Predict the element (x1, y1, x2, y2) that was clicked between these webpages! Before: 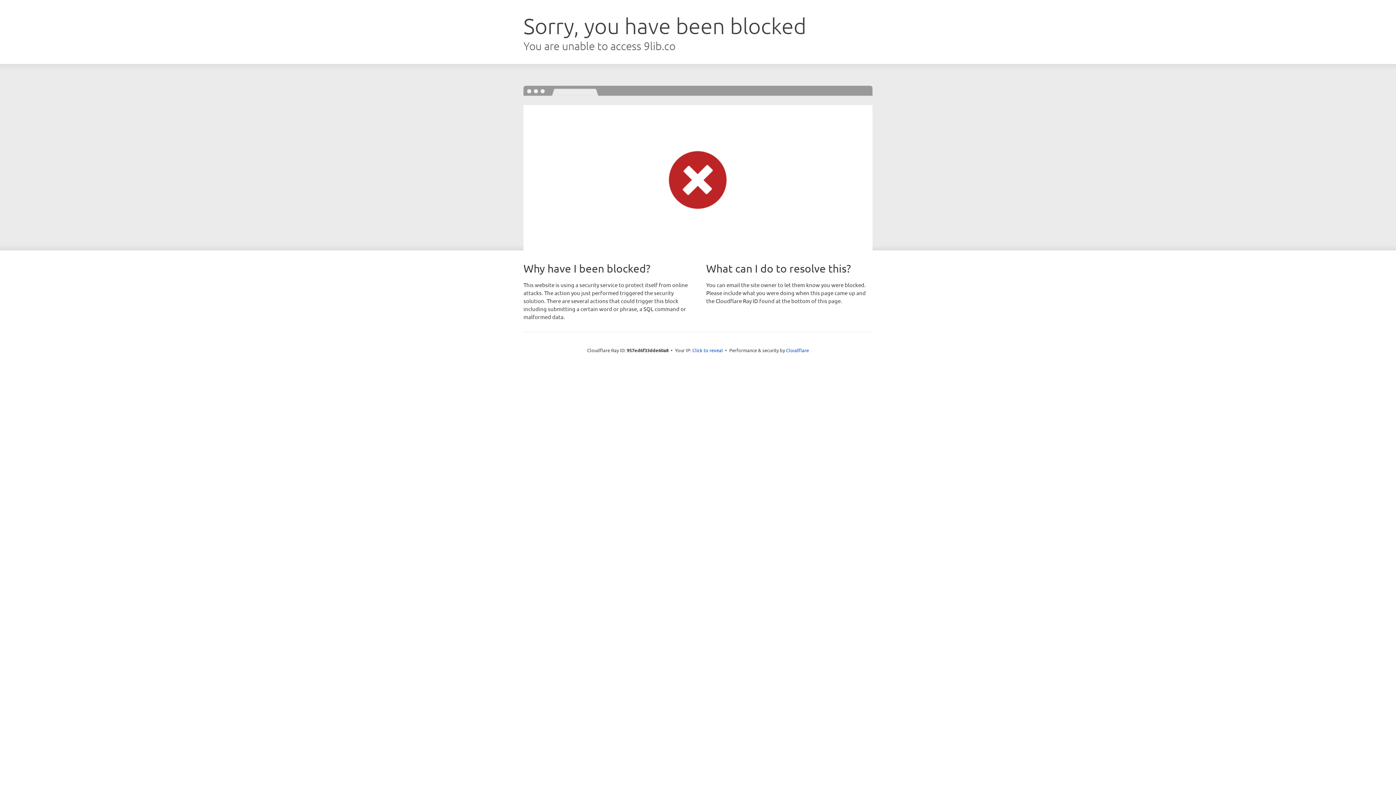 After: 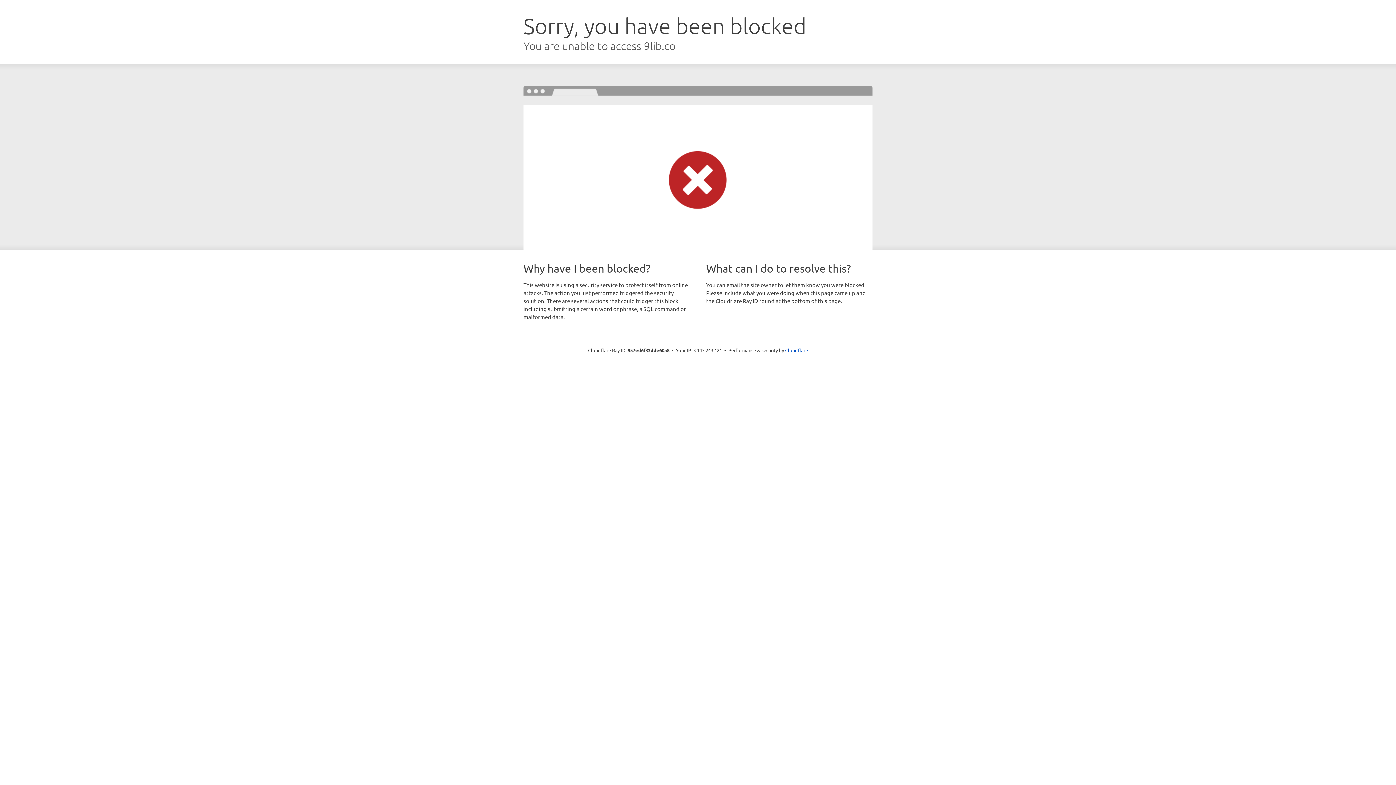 Action: label: Click to reveal bbox: (692, 346, 723, 353)